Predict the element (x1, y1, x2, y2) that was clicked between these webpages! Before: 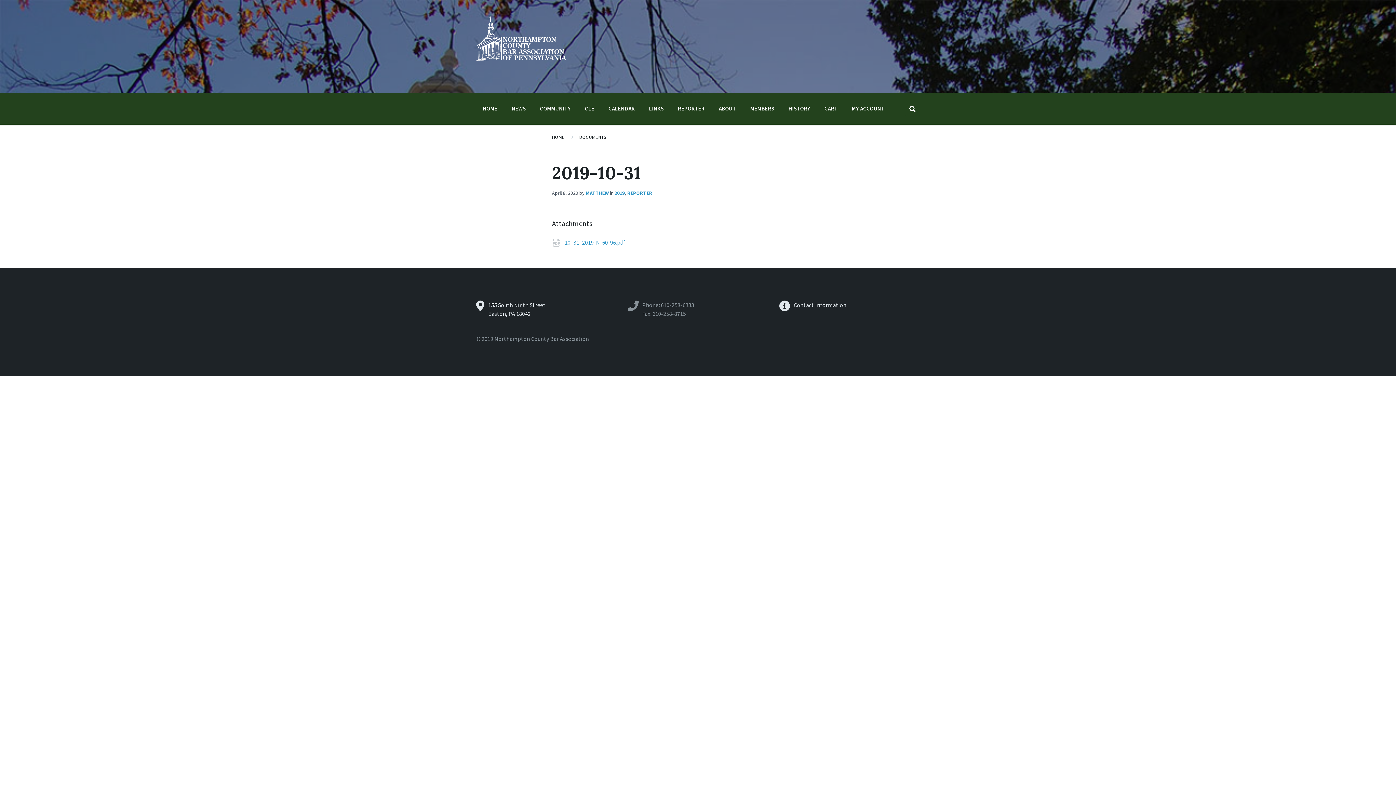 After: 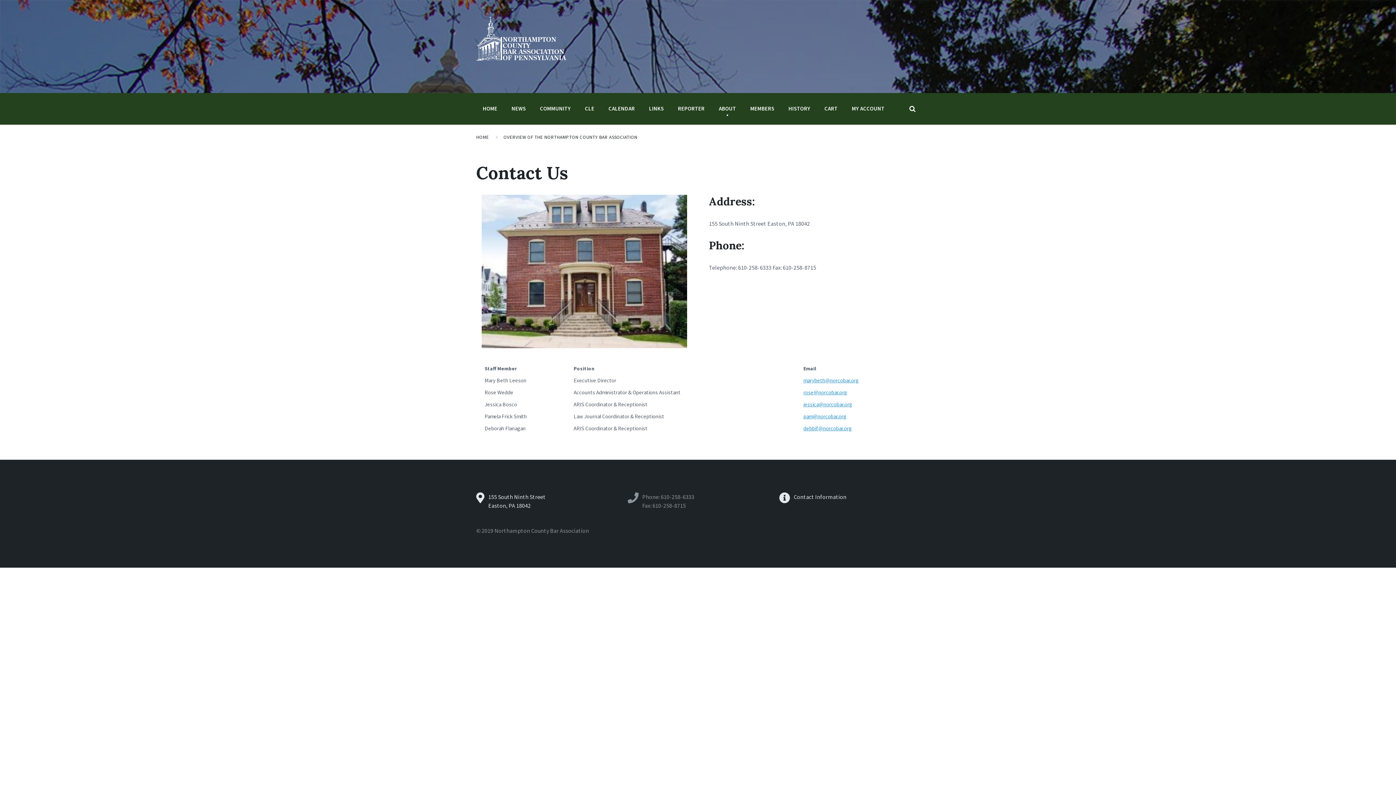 Action: label: Contact Information bbox: (793, 301, 846, 308)